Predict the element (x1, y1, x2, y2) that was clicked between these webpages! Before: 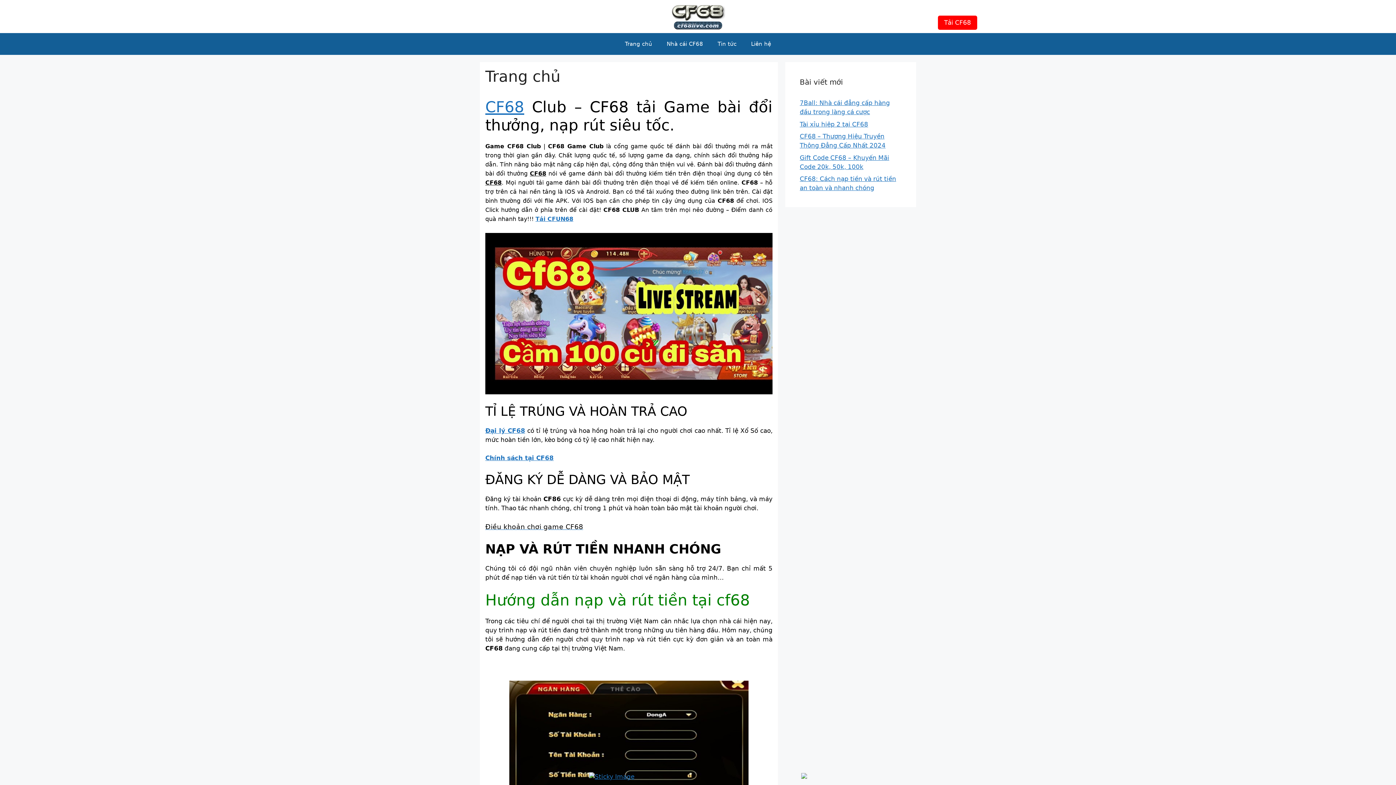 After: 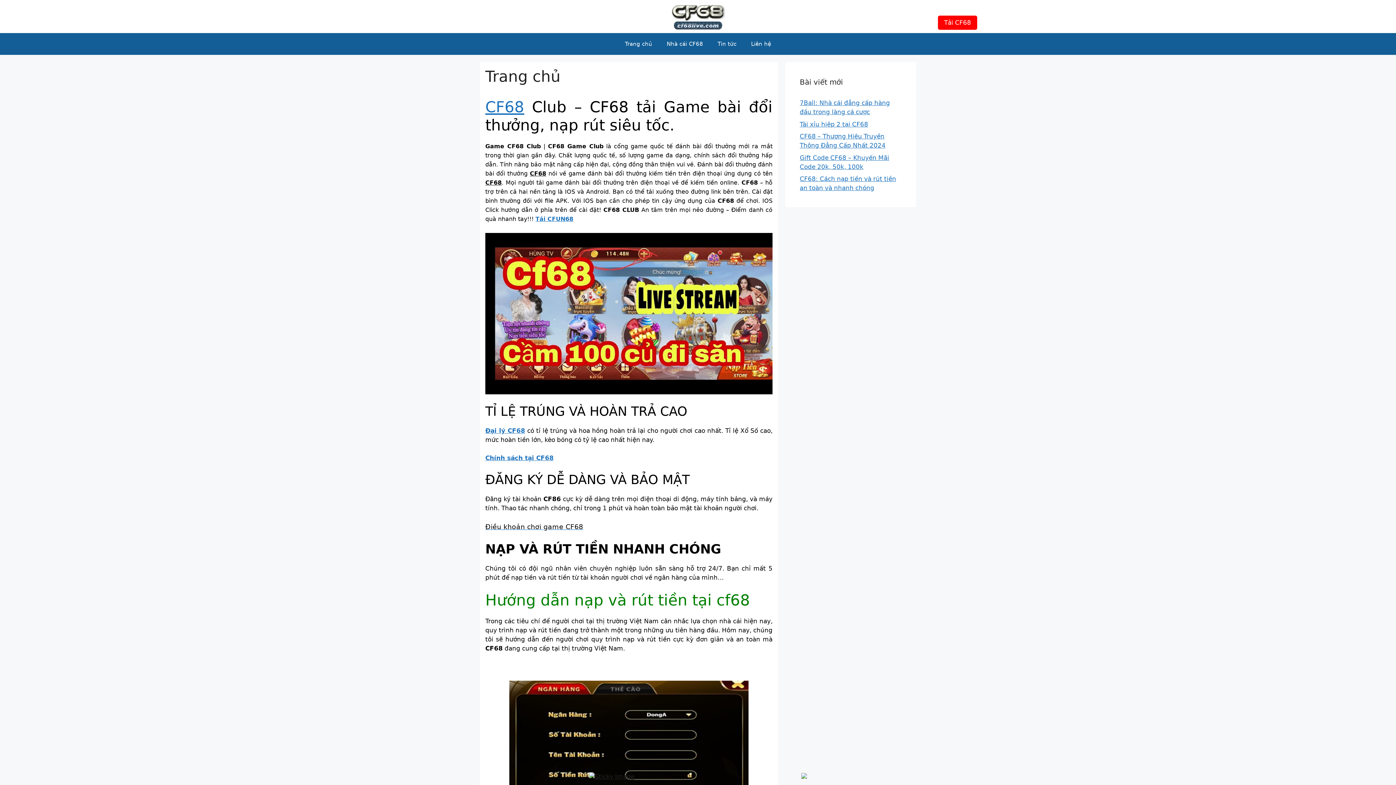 Action: bbox: (589, 773, 634, 780)